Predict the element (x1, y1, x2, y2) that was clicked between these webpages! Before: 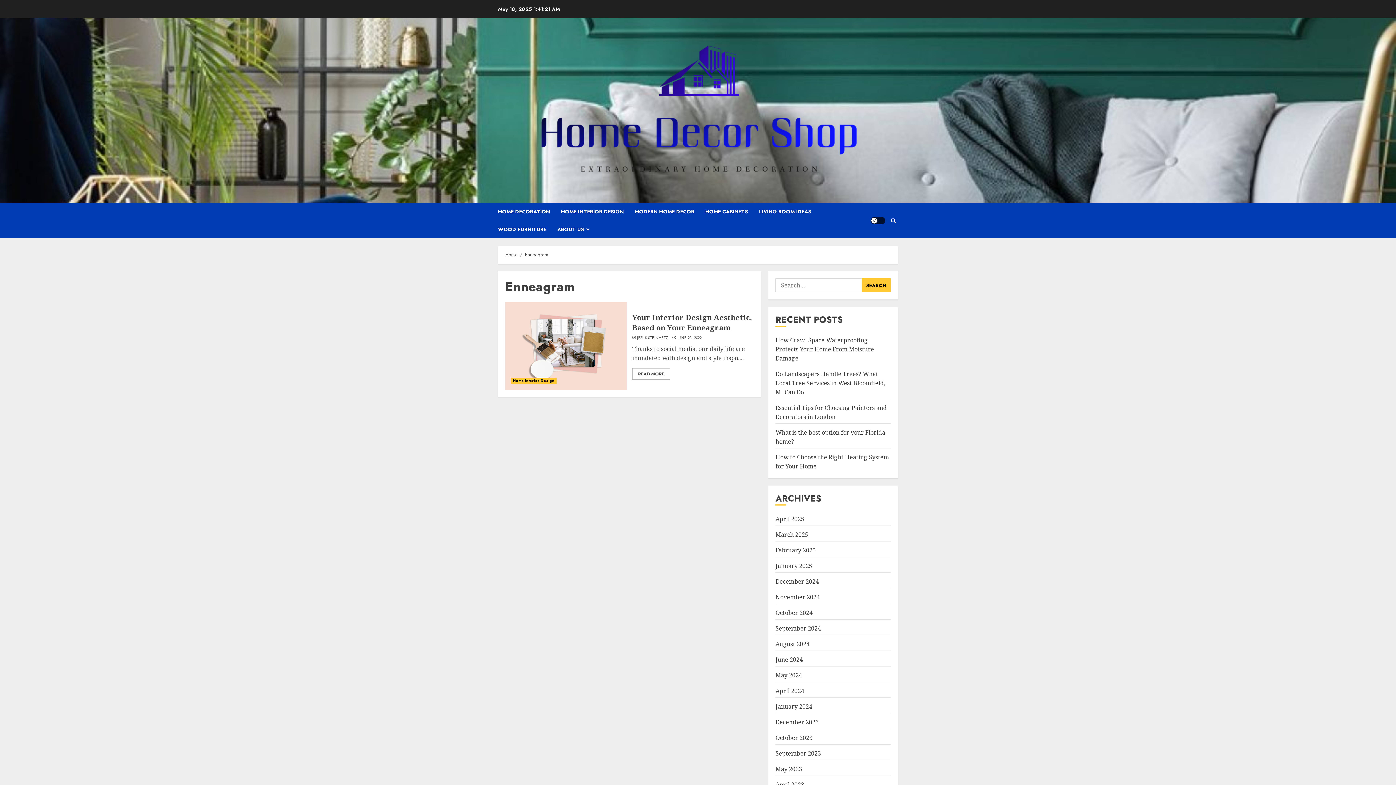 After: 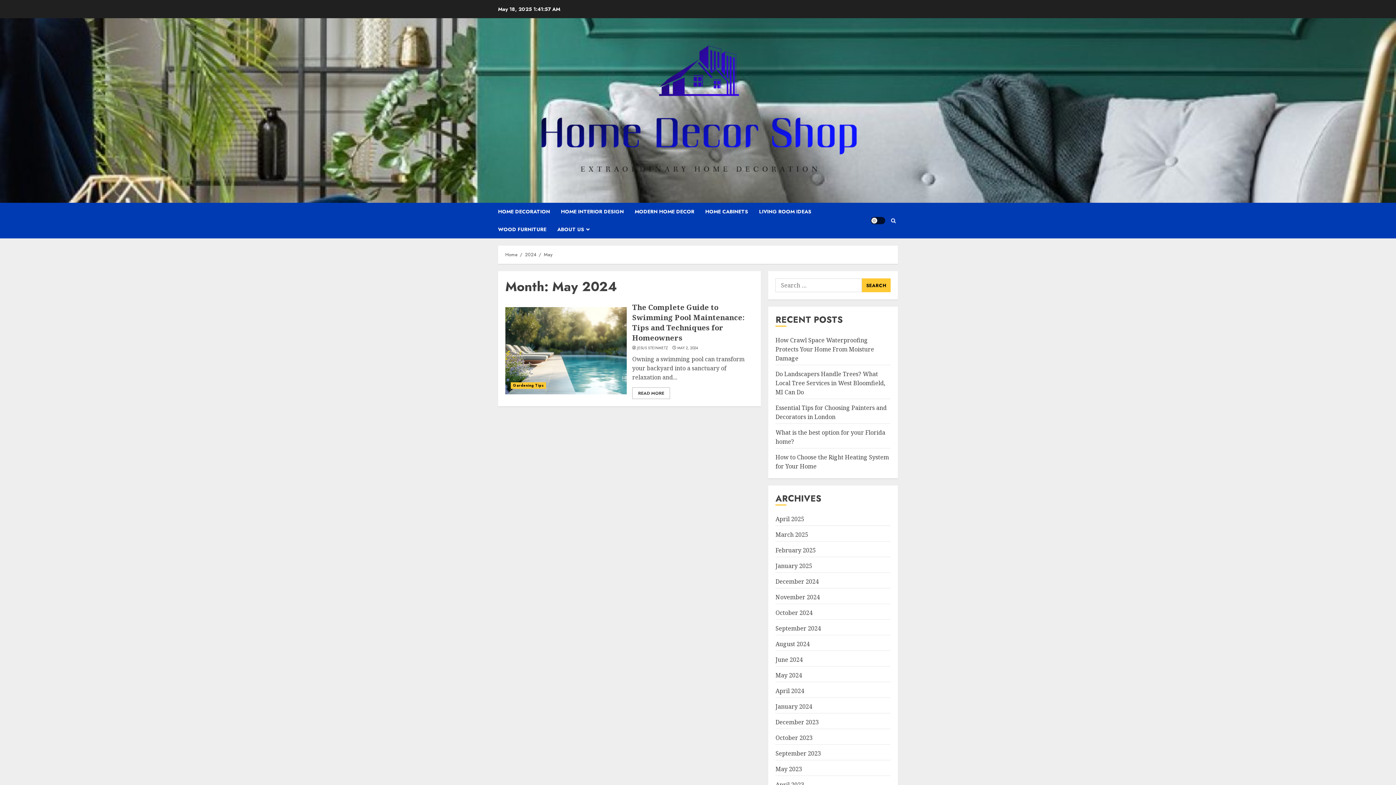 Action: bbox: (775, 671, 802, 680) label: May 2024